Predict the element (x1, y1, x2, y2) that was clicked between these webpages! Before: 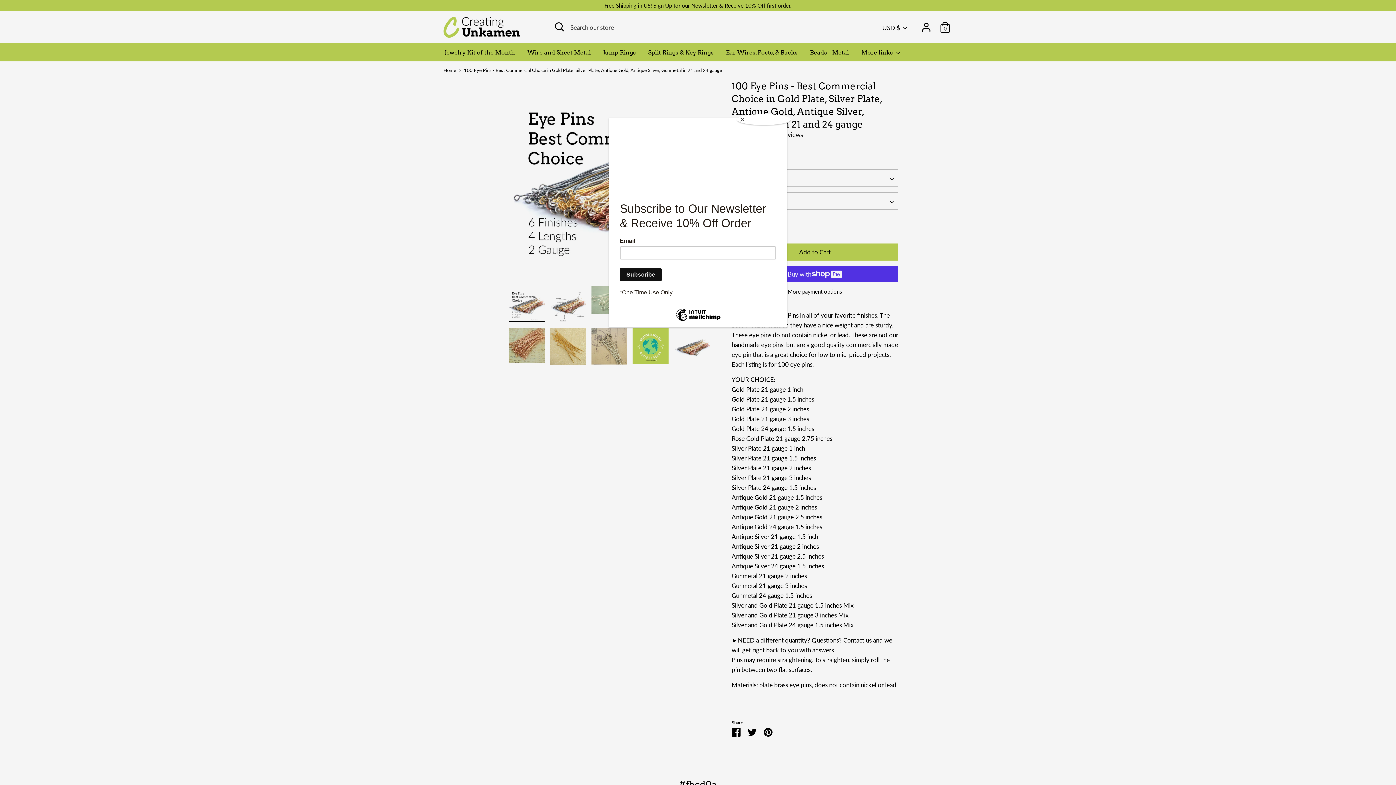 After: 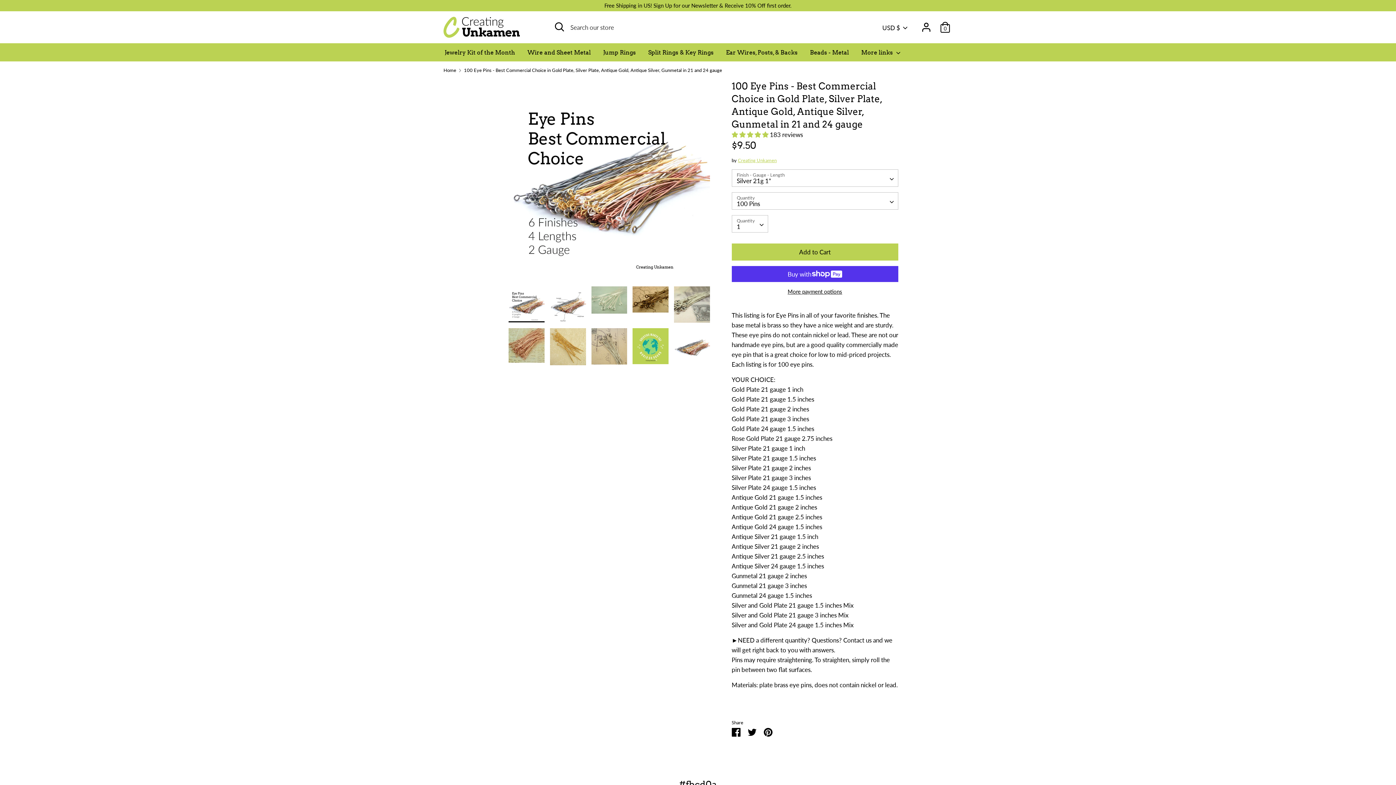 Action: label: Close bbox: (737, 114, 790, 125)